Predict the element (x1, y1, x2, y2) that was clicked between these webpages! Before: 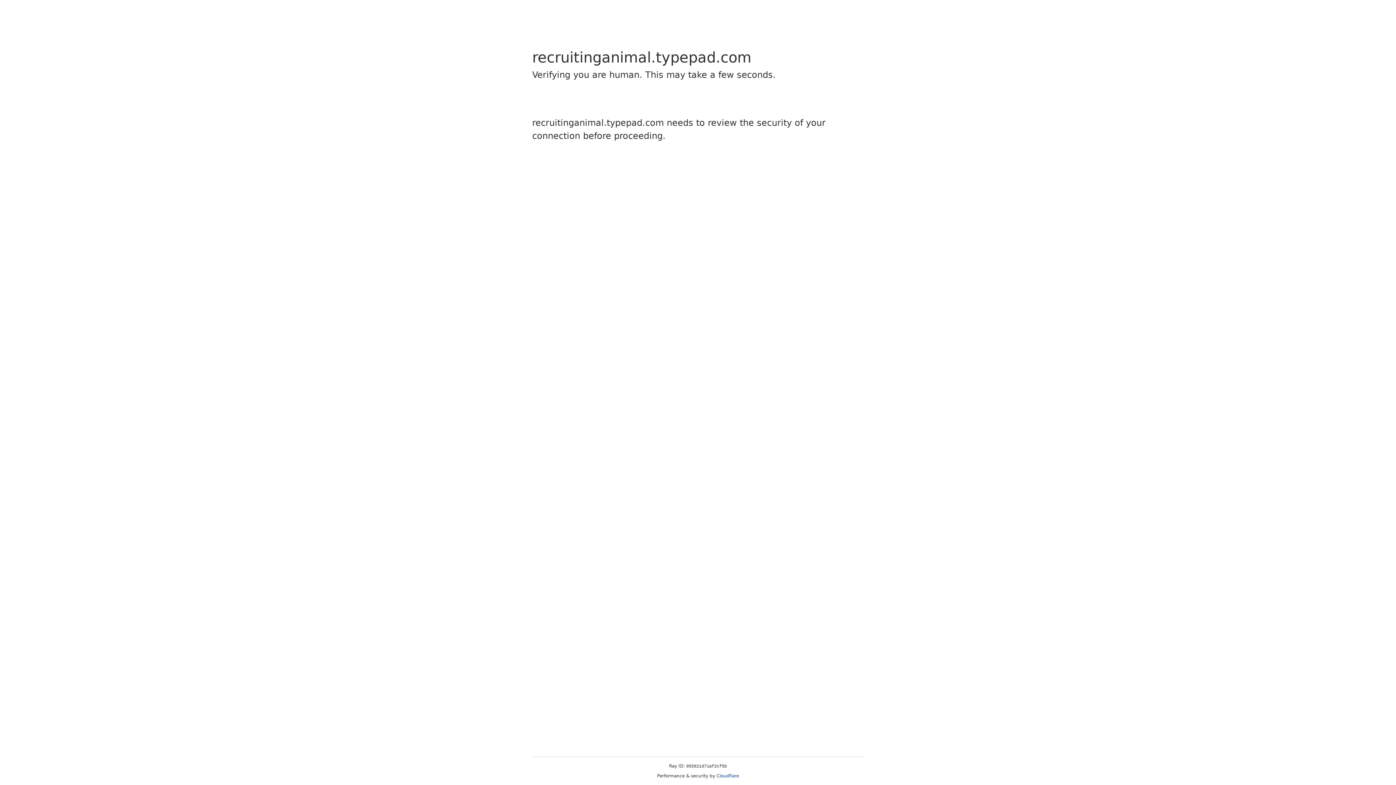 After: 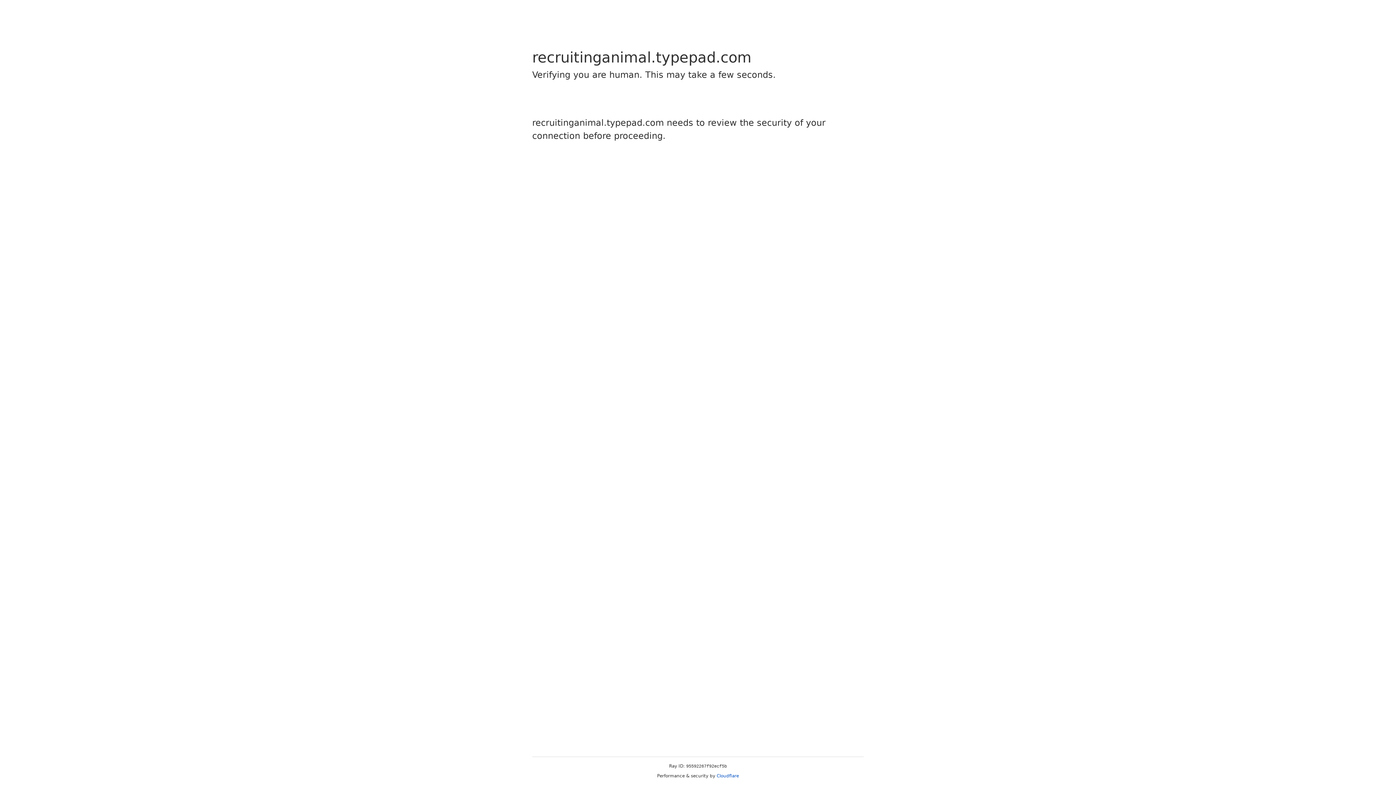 Action: bbox: (716, 773, 739, 778) label: Cloudflare